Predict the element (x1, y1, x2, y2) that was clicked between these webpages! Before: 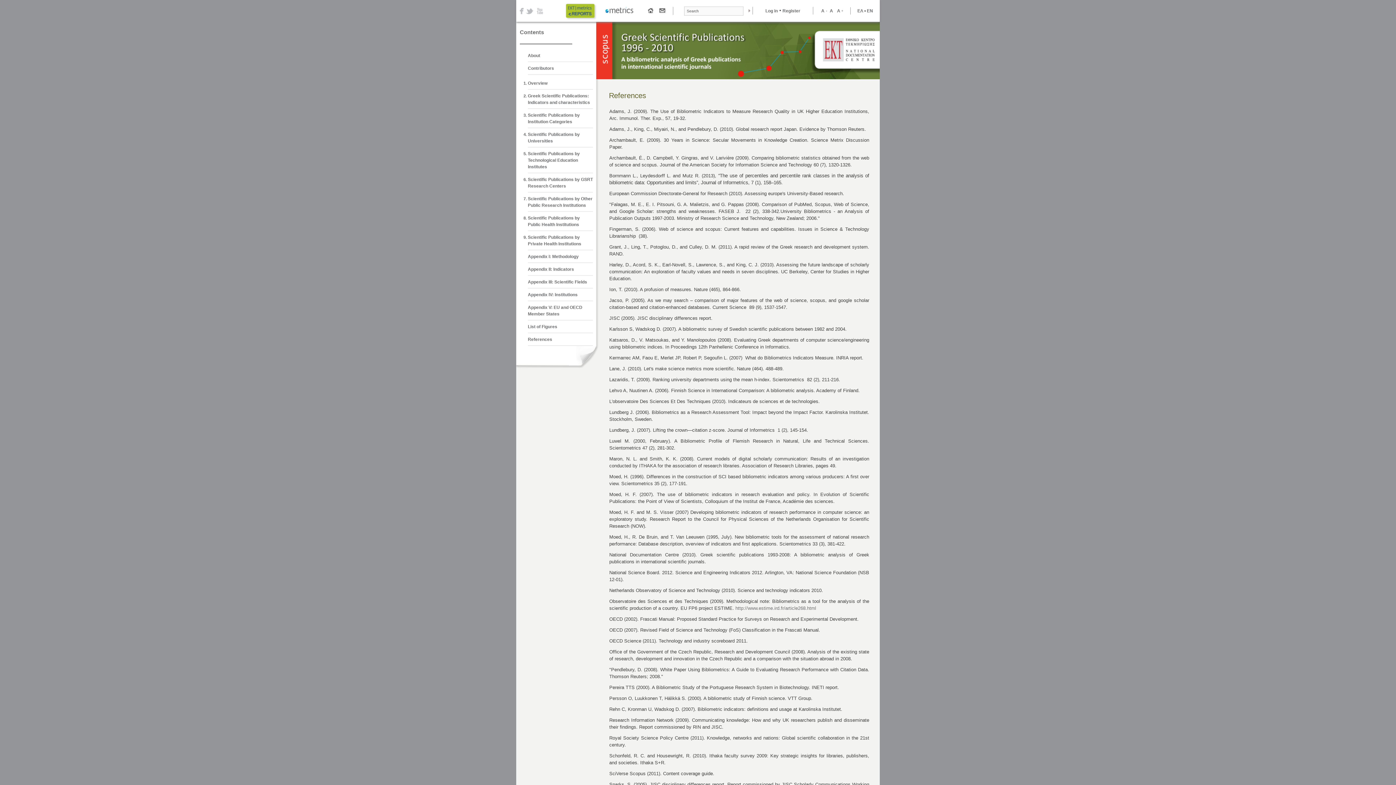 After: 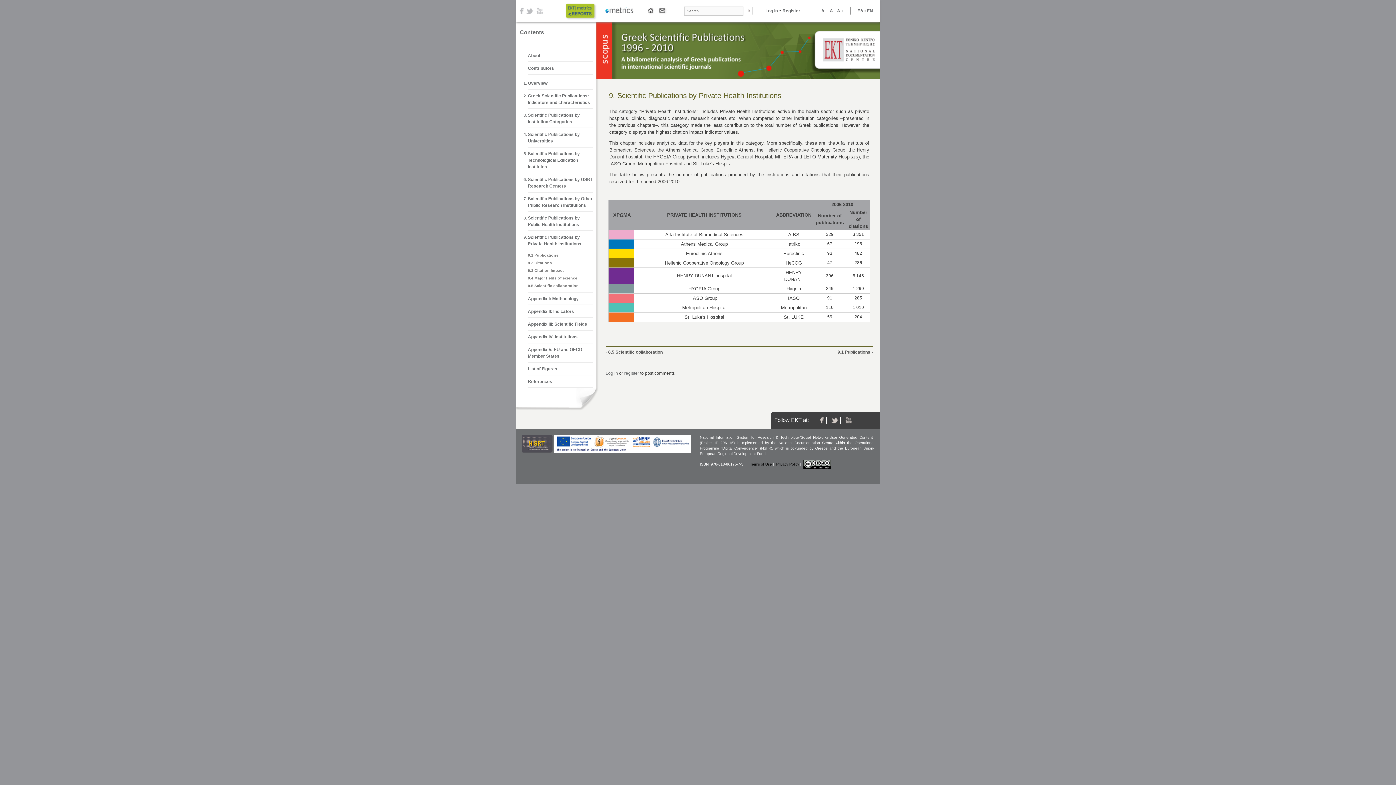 Action: bbox: (528, 234, 581, 248) label: Scientific Publications by Private Health Institutions